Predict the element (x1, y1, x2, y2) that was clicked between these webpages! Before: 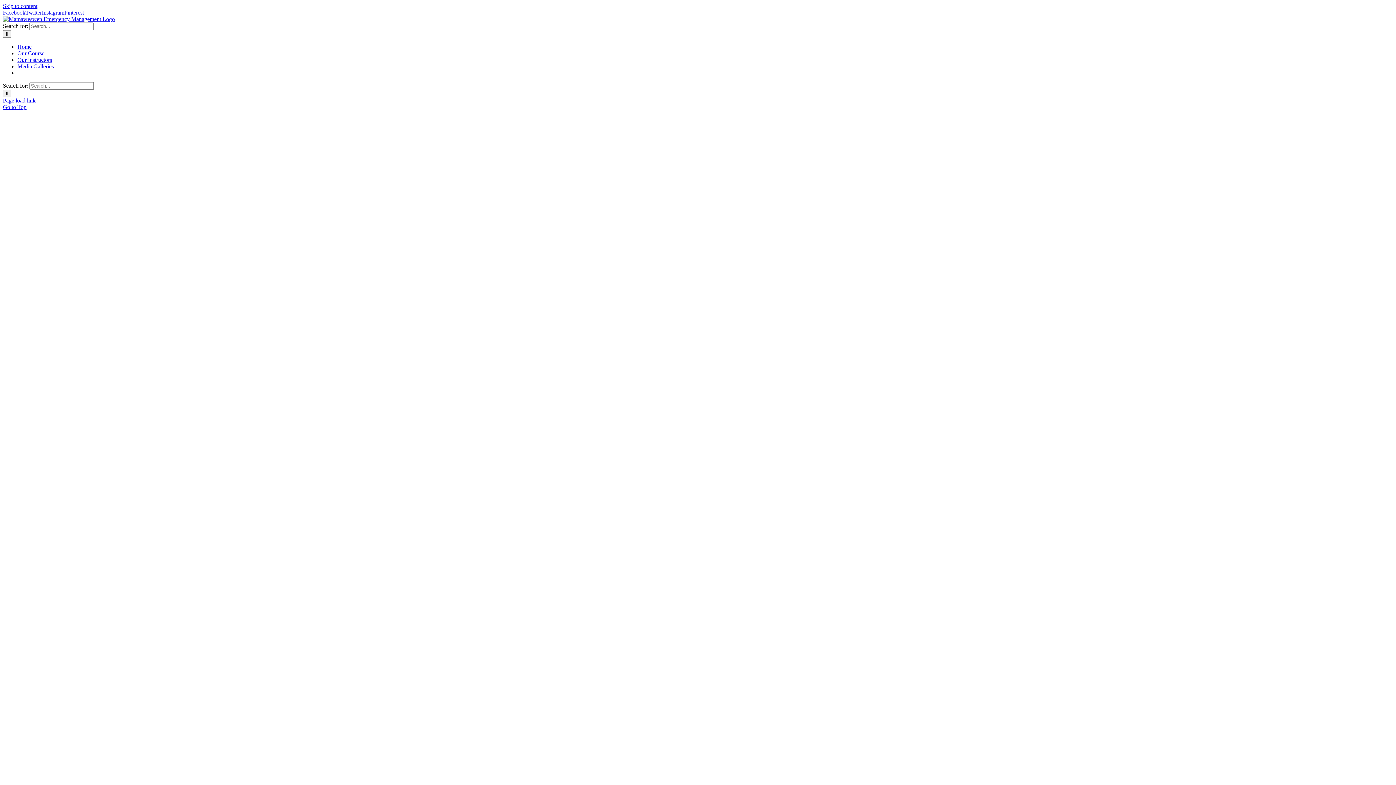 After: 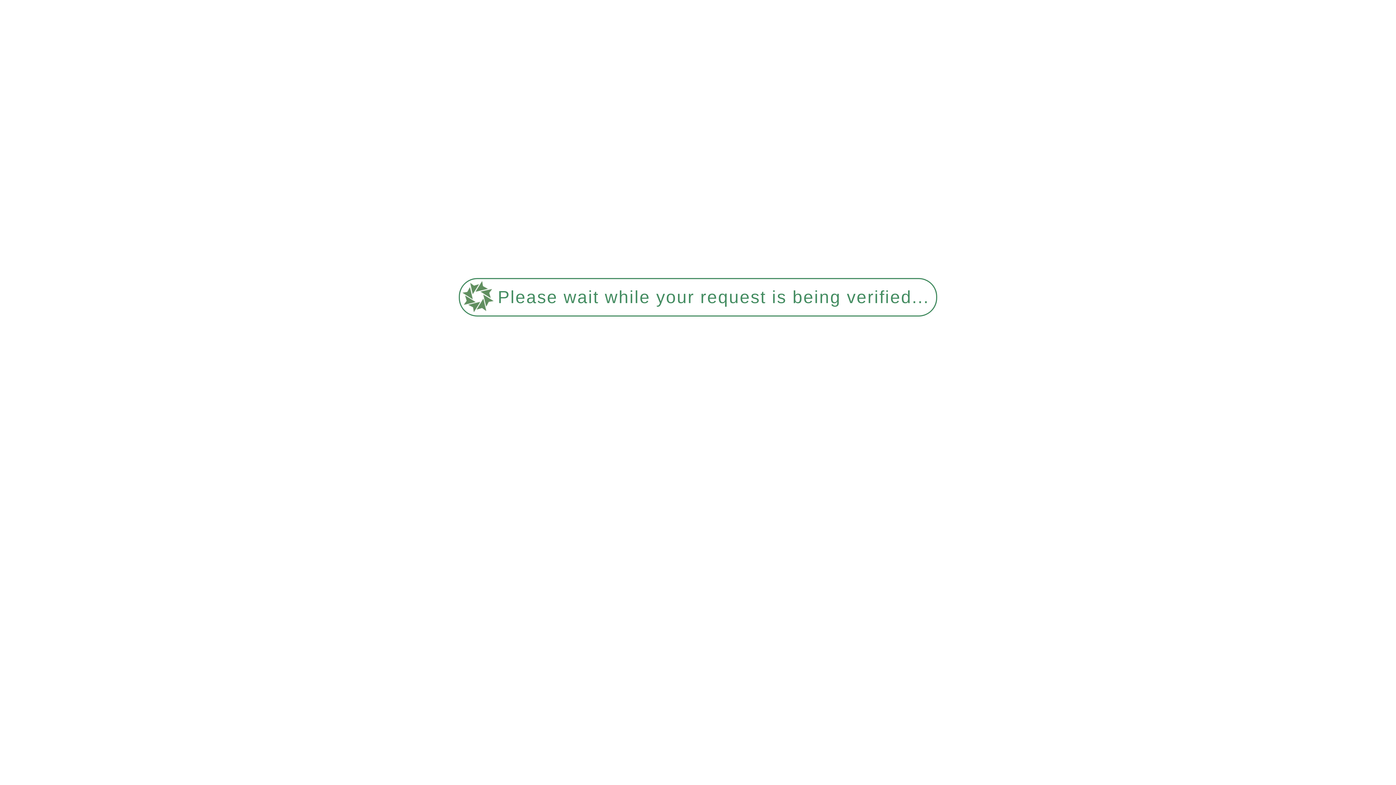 Action: label: Media Galleries bbox: (17, 63, 53, 69)